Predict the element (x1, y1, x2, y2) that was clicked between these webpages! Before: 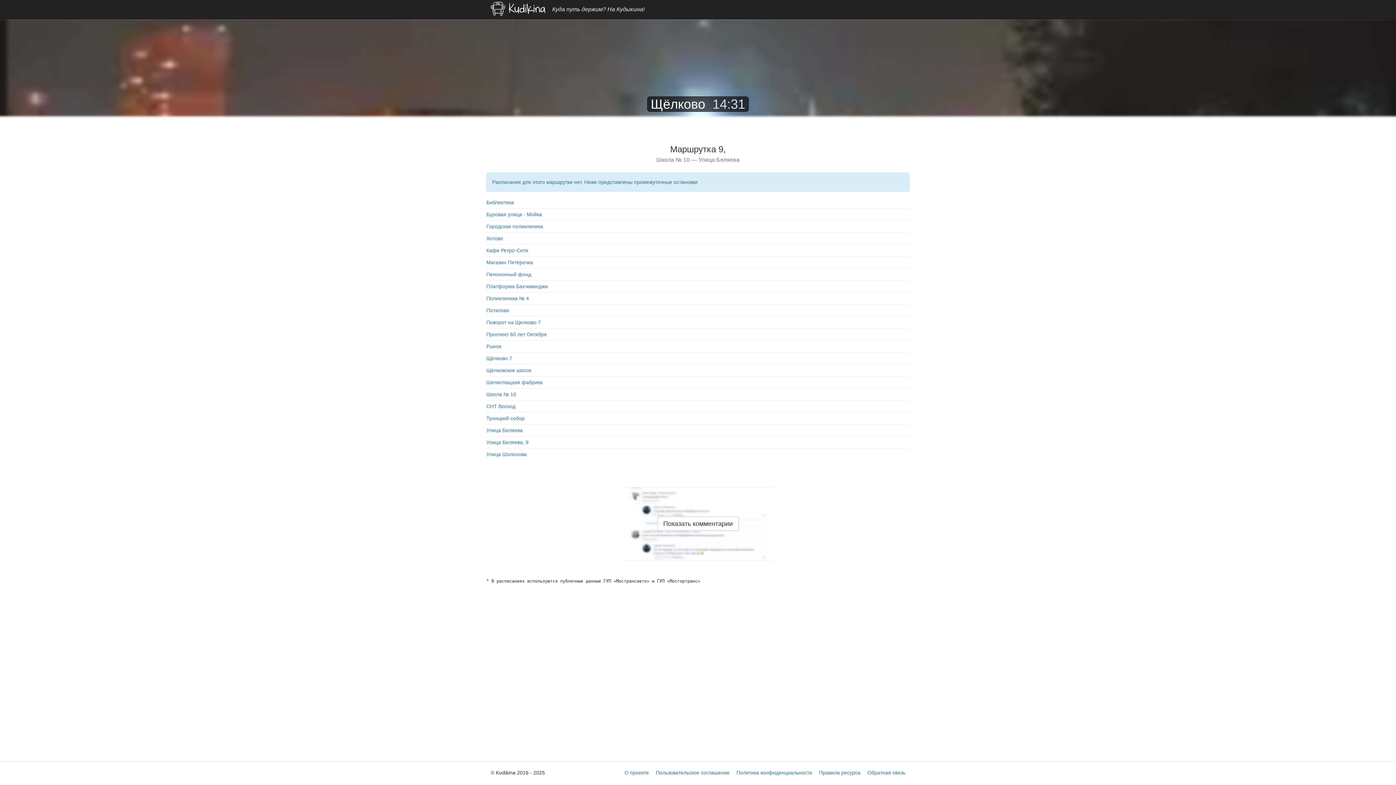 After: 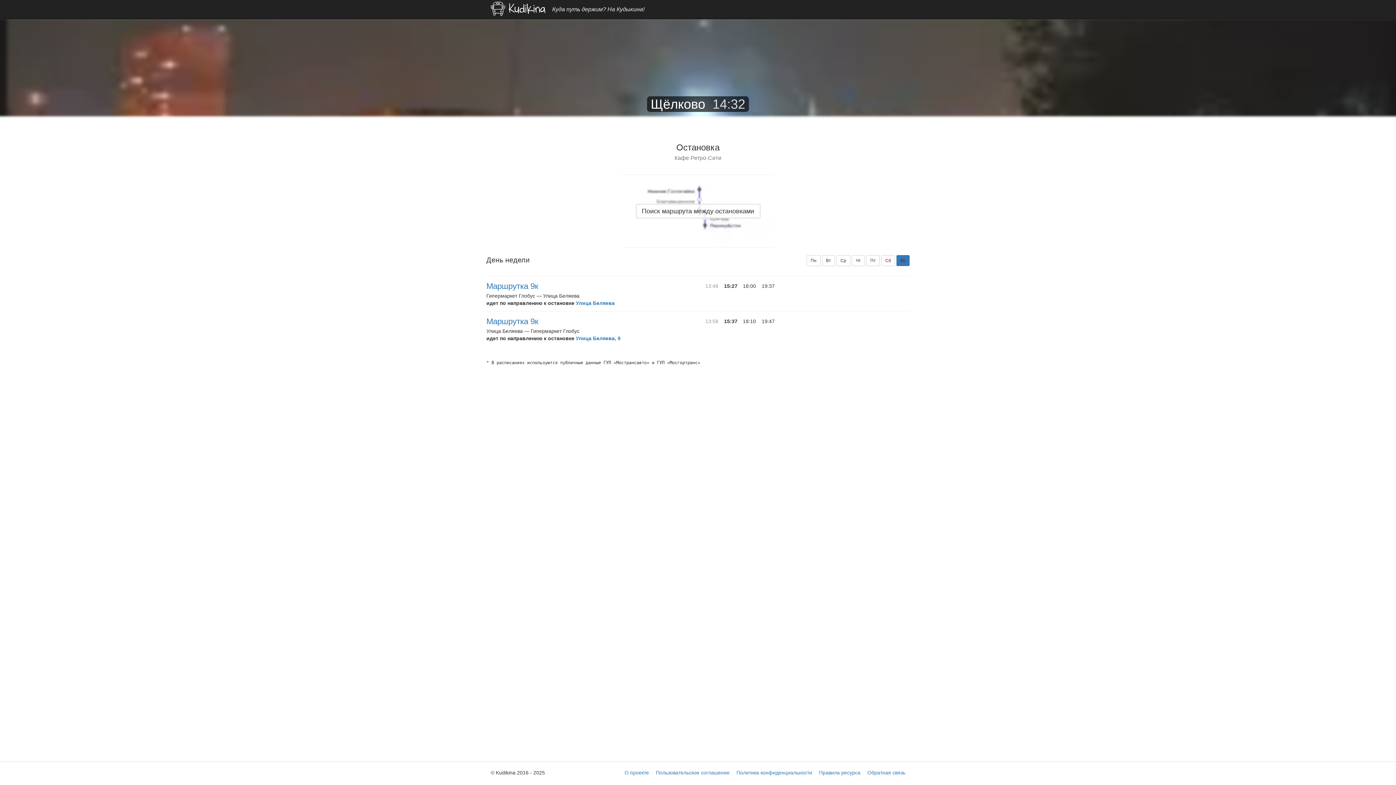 Action: bbox: (486, 246, 528, 254) label: Кафе Ретро-Сити